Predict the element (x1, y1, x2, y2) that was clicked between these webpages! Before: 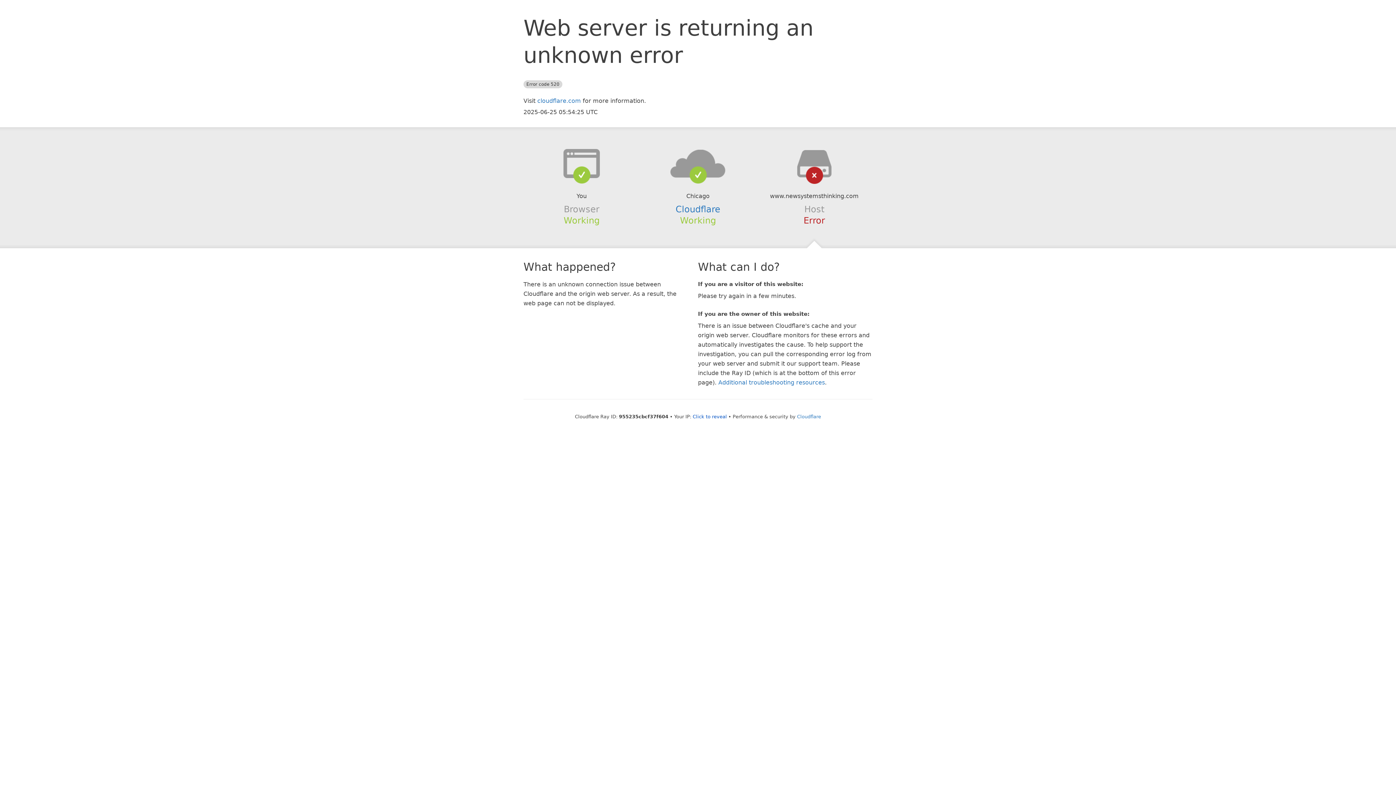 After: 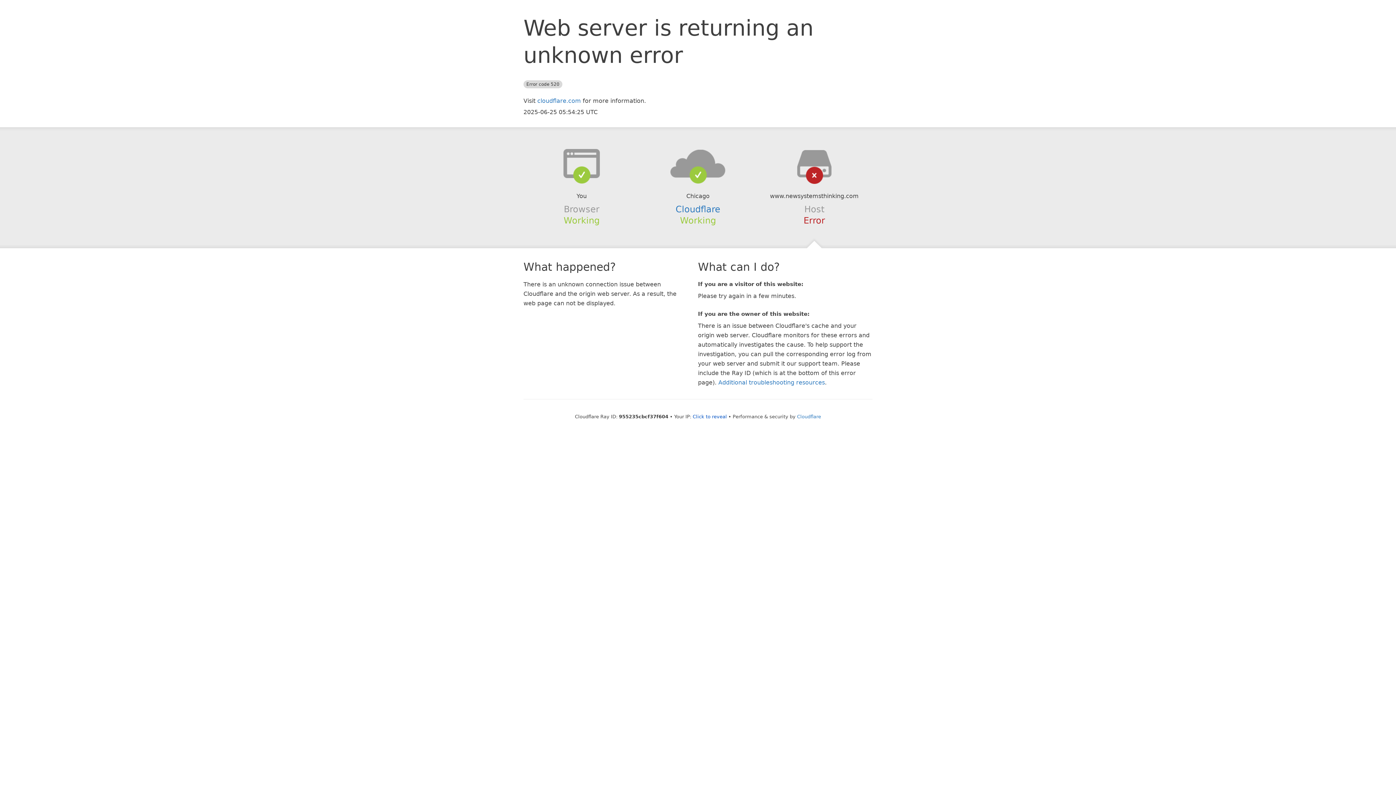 Action: bbox: (639, 148, 756, 178)